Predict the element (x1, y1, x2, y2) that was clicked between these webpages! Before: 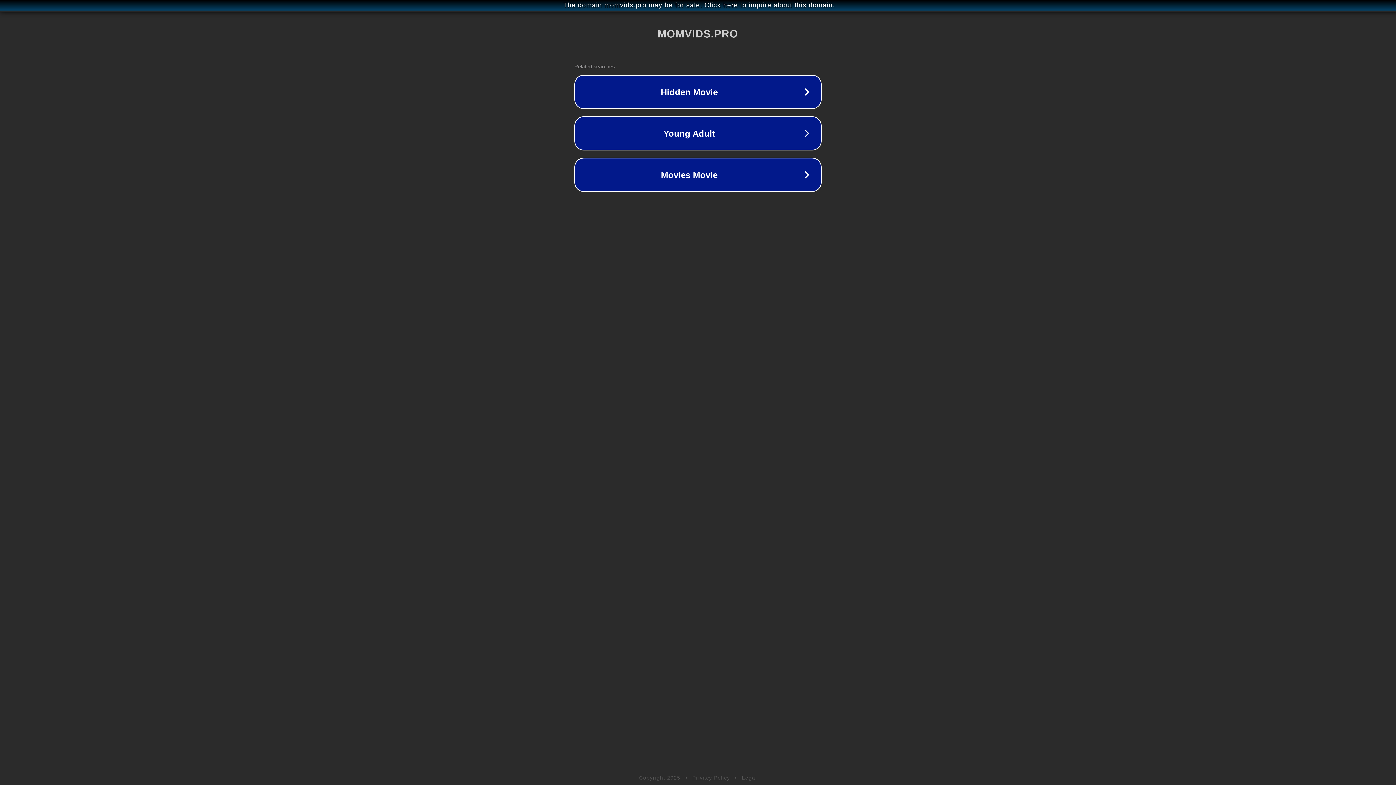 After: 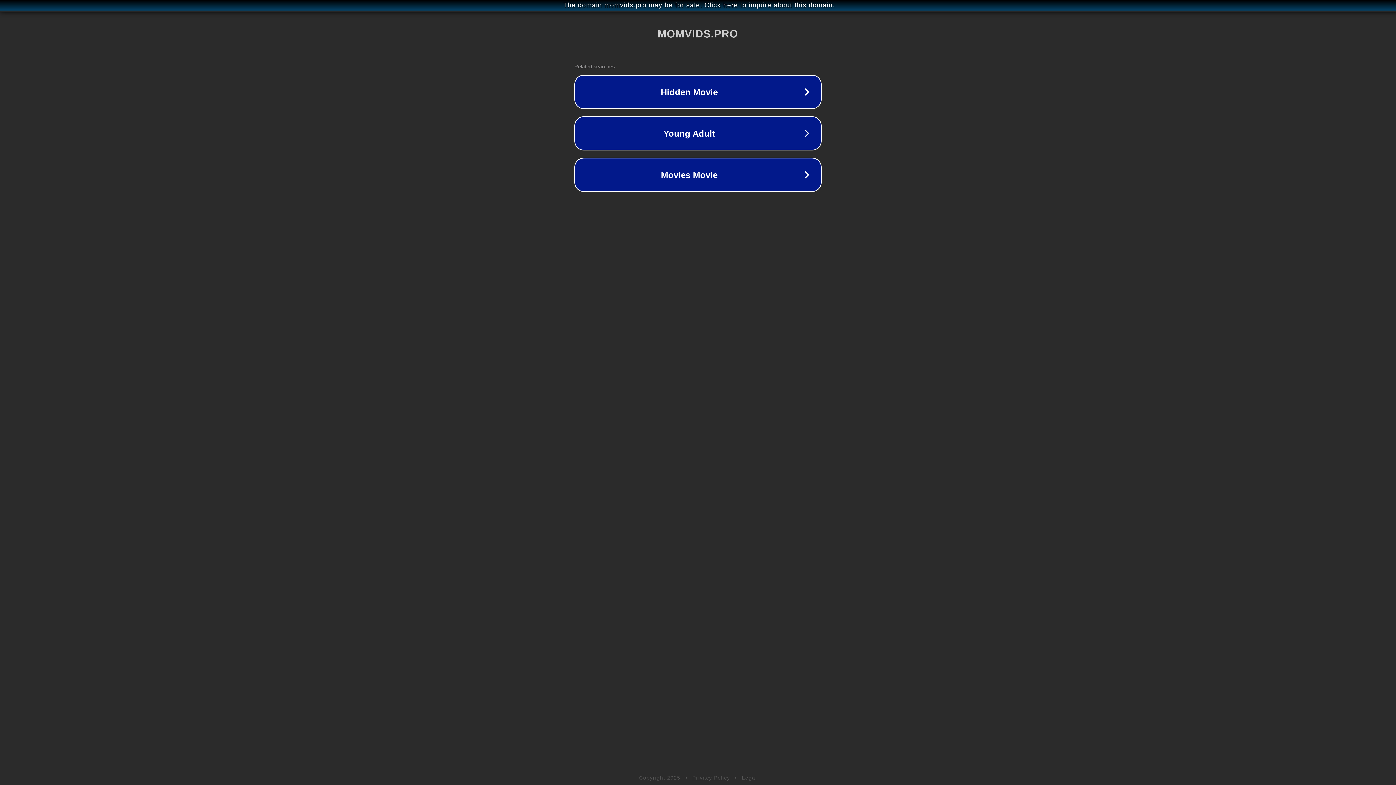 Action: bbox: (742, 775, 757, 781) label: Legal